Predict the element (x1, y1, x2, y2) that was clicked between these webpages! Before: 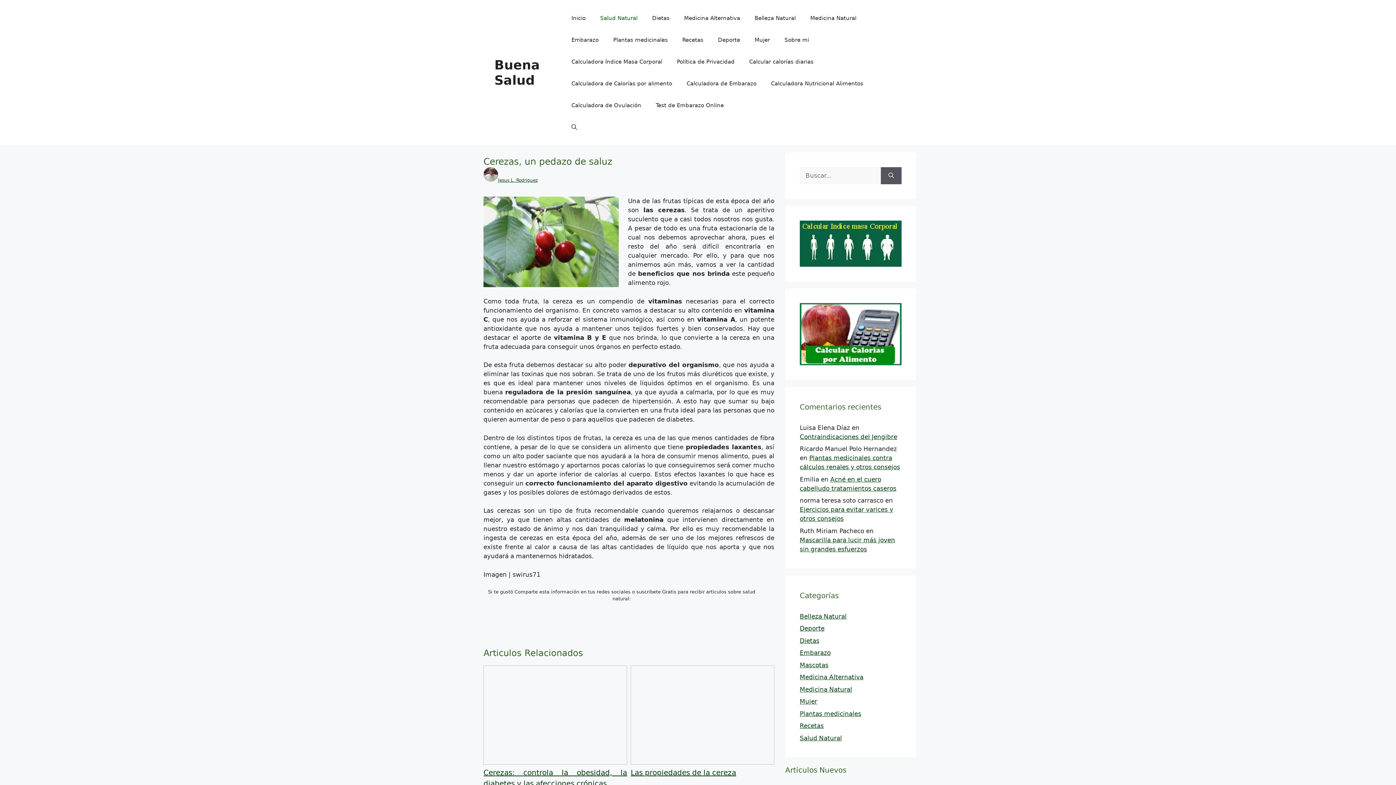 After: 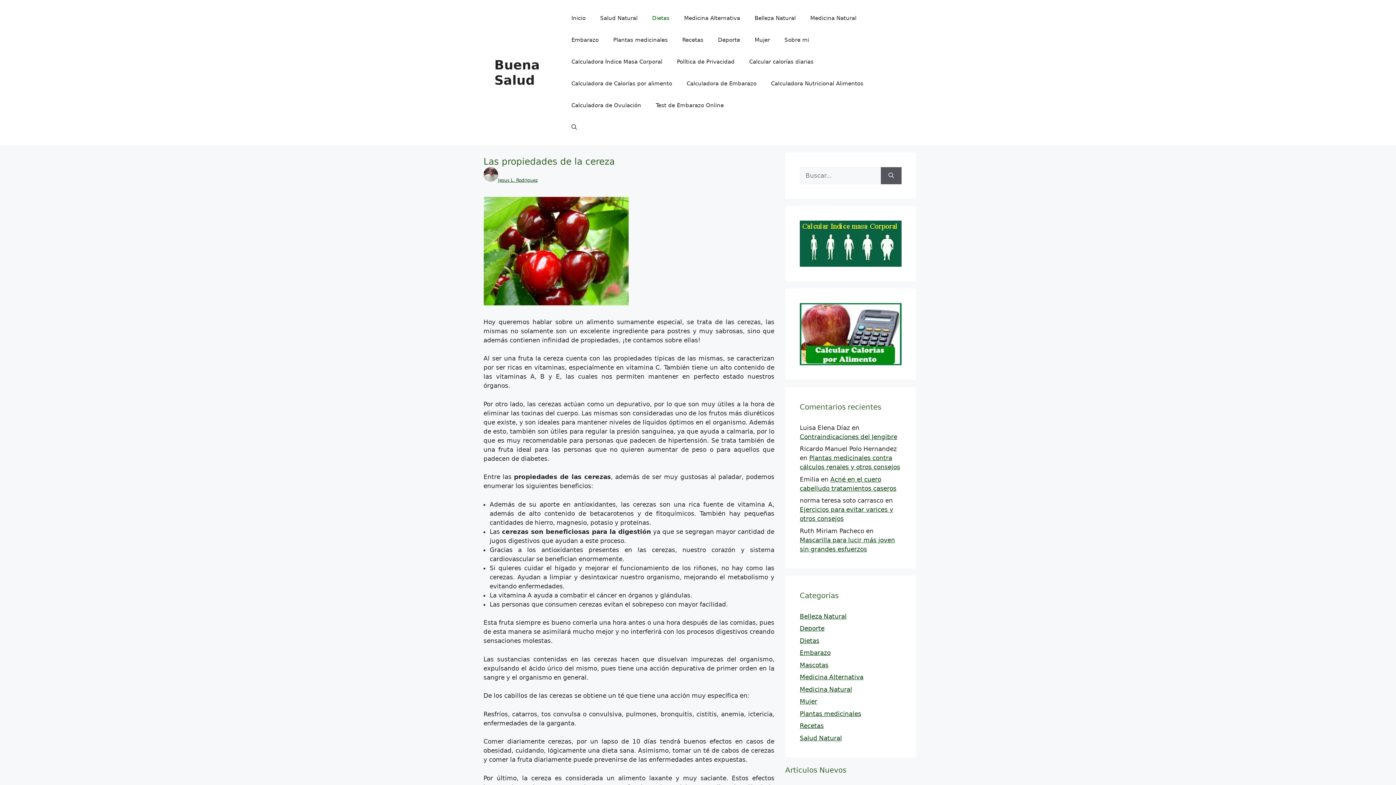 Action: bbox: (630, 768, 736, 777) label: Las propiedades de la cereza